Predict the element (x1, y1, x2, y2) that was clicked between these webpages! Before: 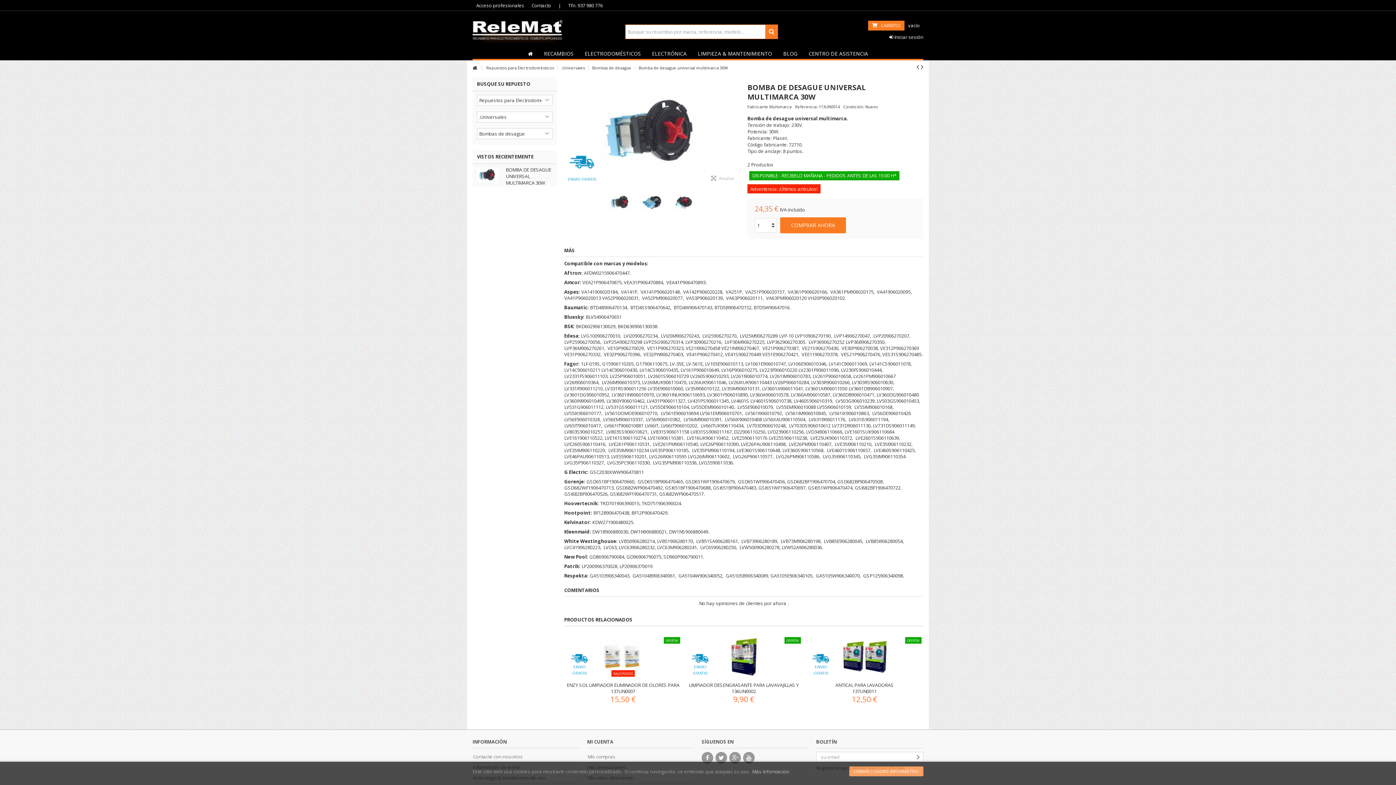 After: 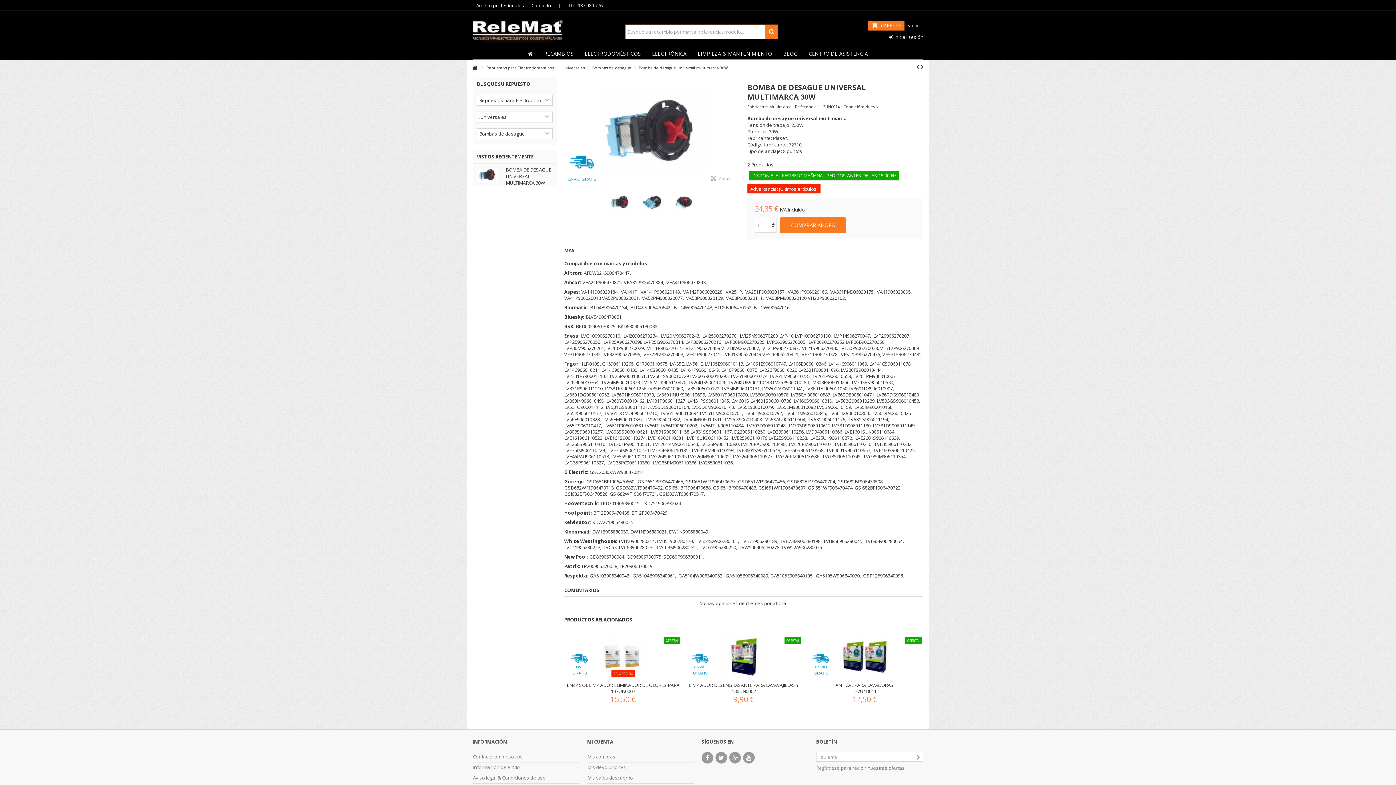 Action: label: CERRAR CUADRO INFORMATIVO bbox: (849, 766, 923, 776)